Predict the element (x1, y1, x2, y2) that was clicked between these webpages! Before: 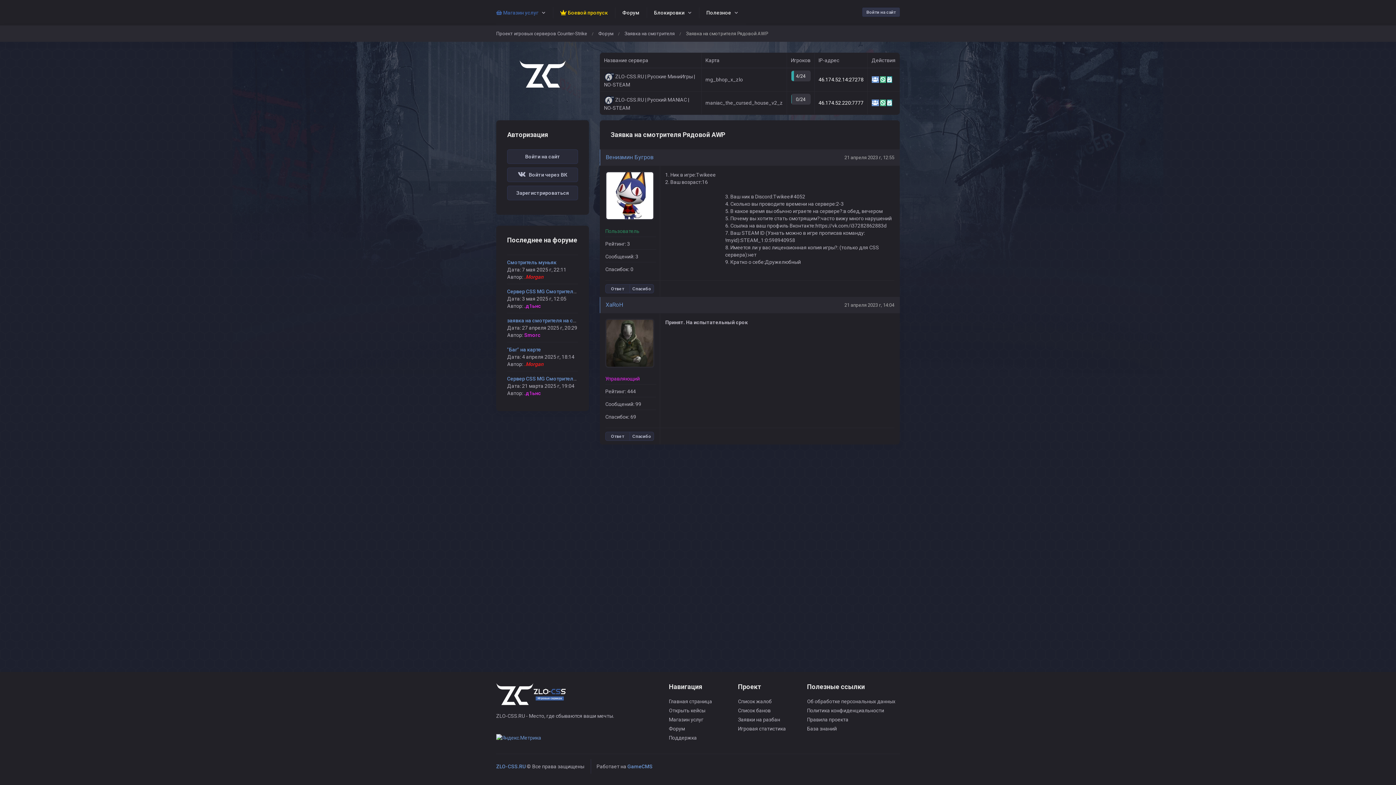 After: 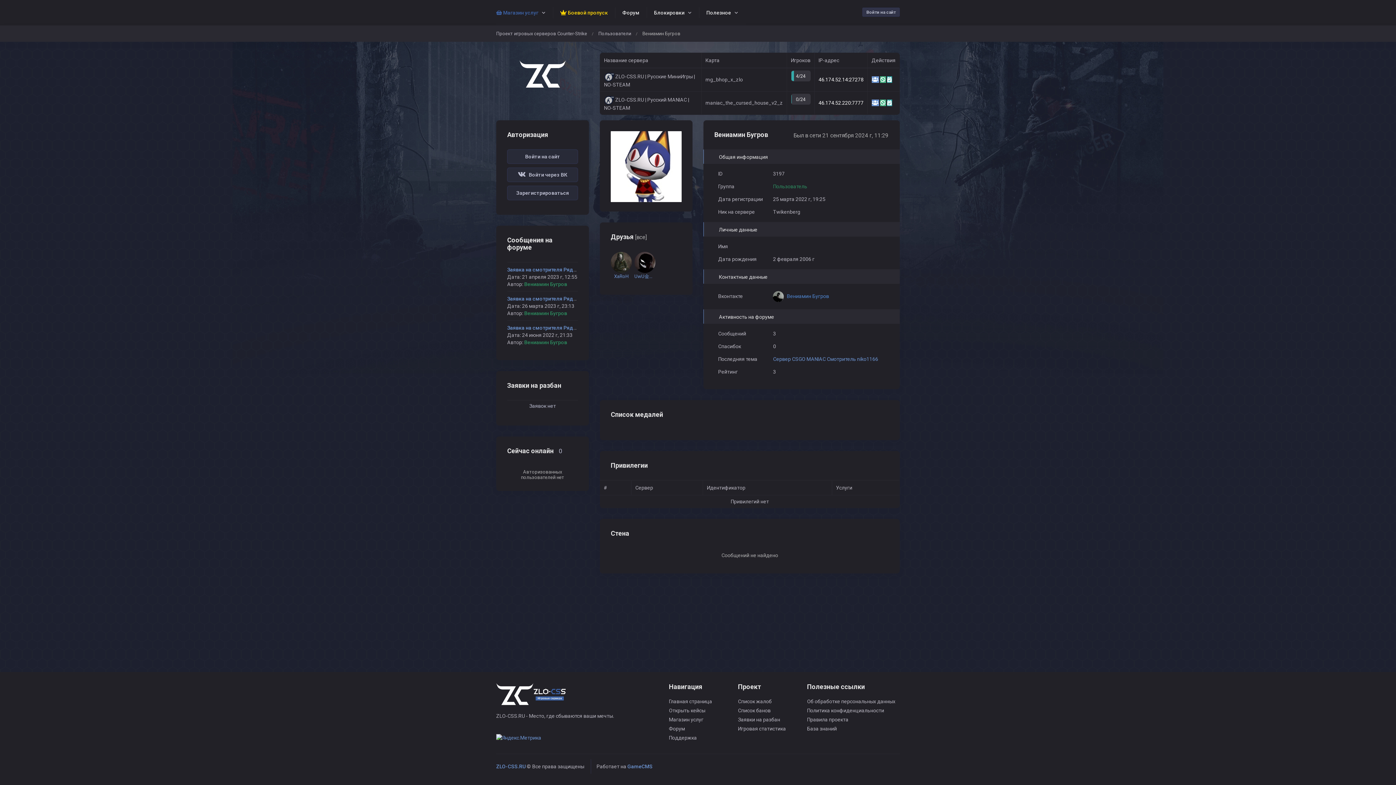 Action: bbox: (605, 153, 654, 160) label: Вениамин Бугров